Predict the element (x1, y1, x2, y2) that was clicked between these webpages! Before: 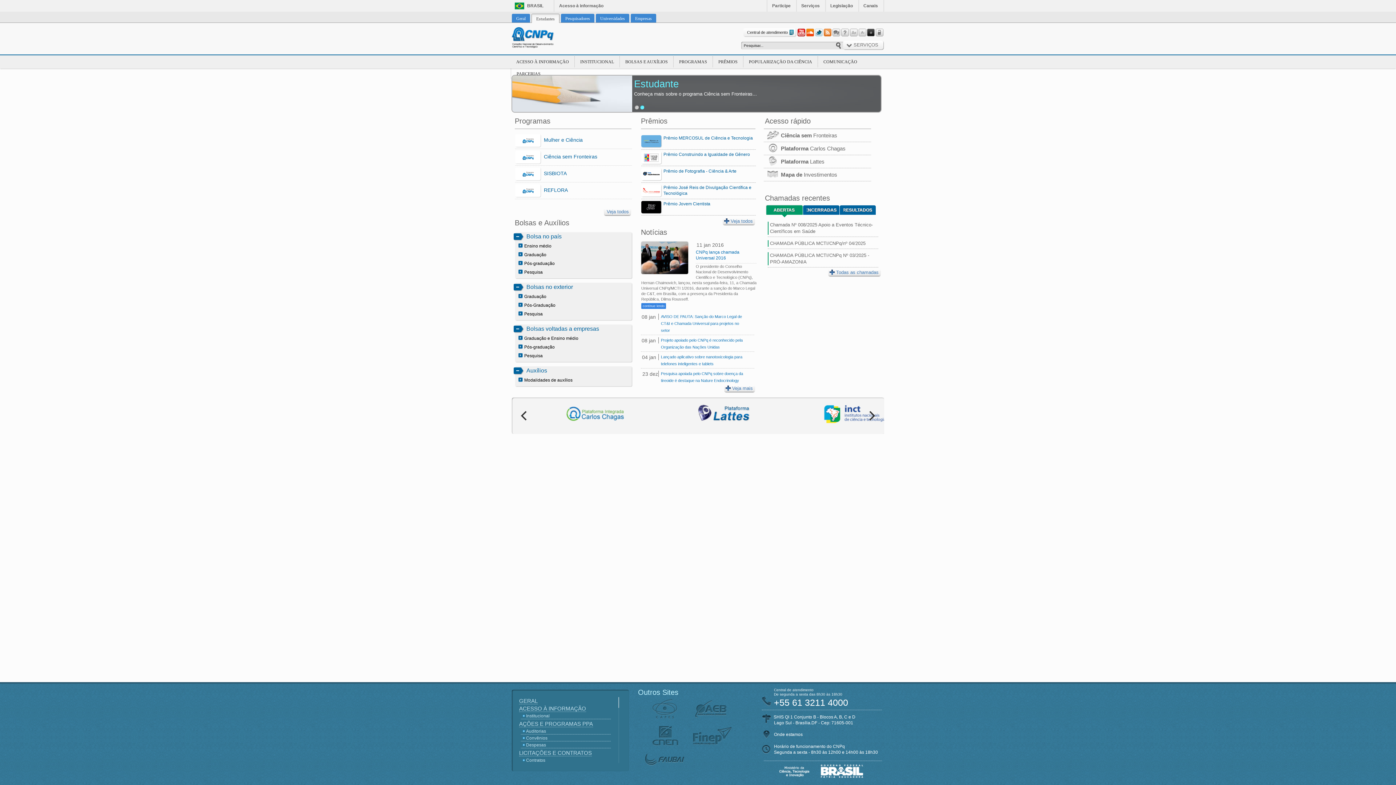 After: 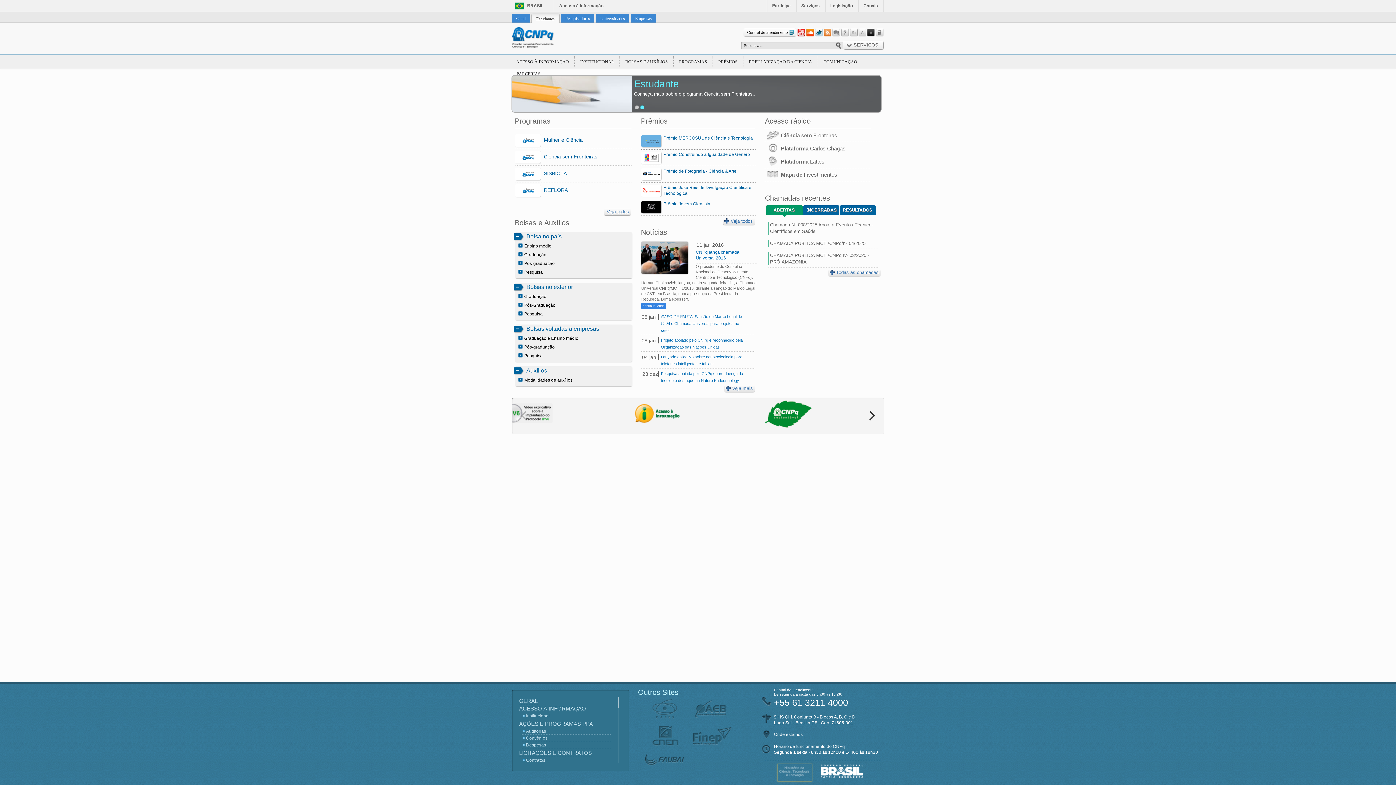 Action: label:   bbox: (777, 764, 812, 781)